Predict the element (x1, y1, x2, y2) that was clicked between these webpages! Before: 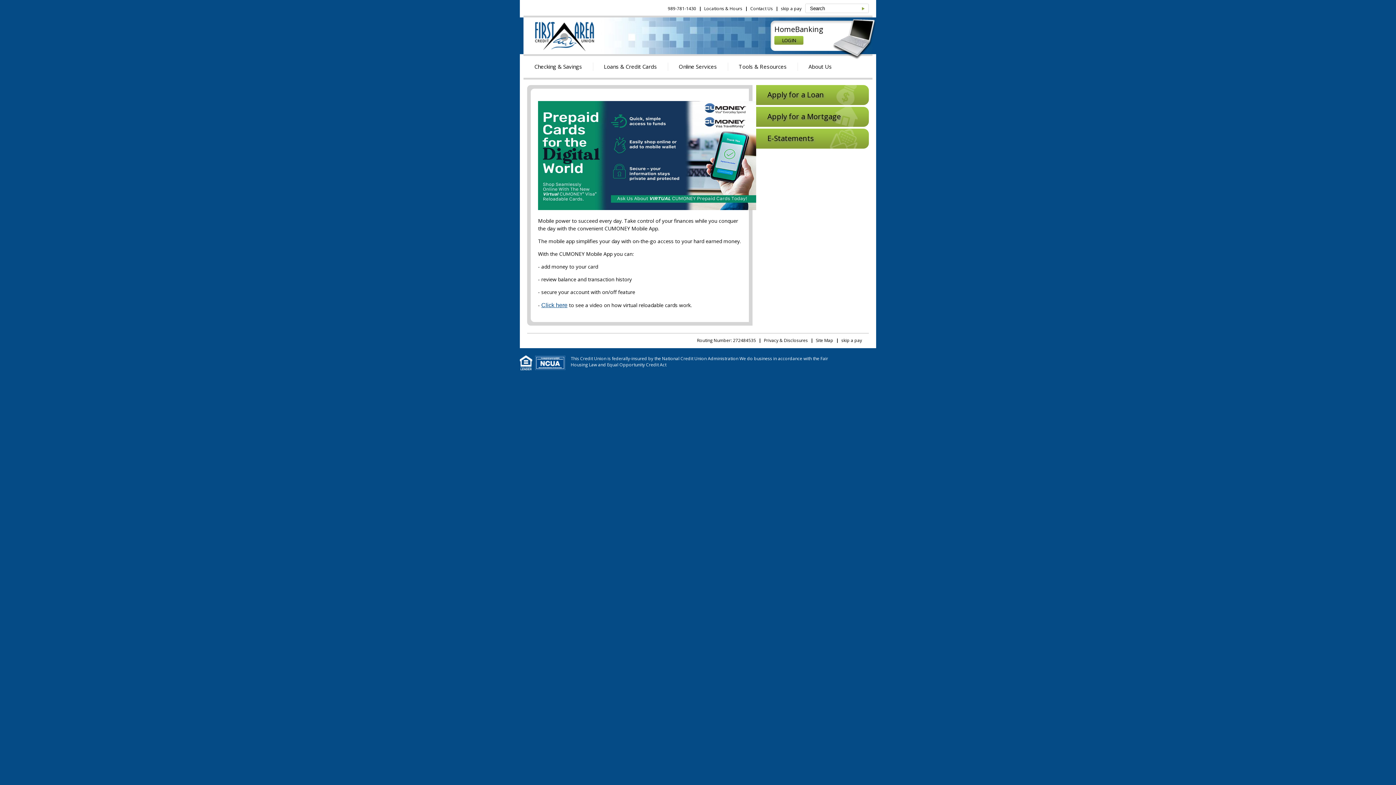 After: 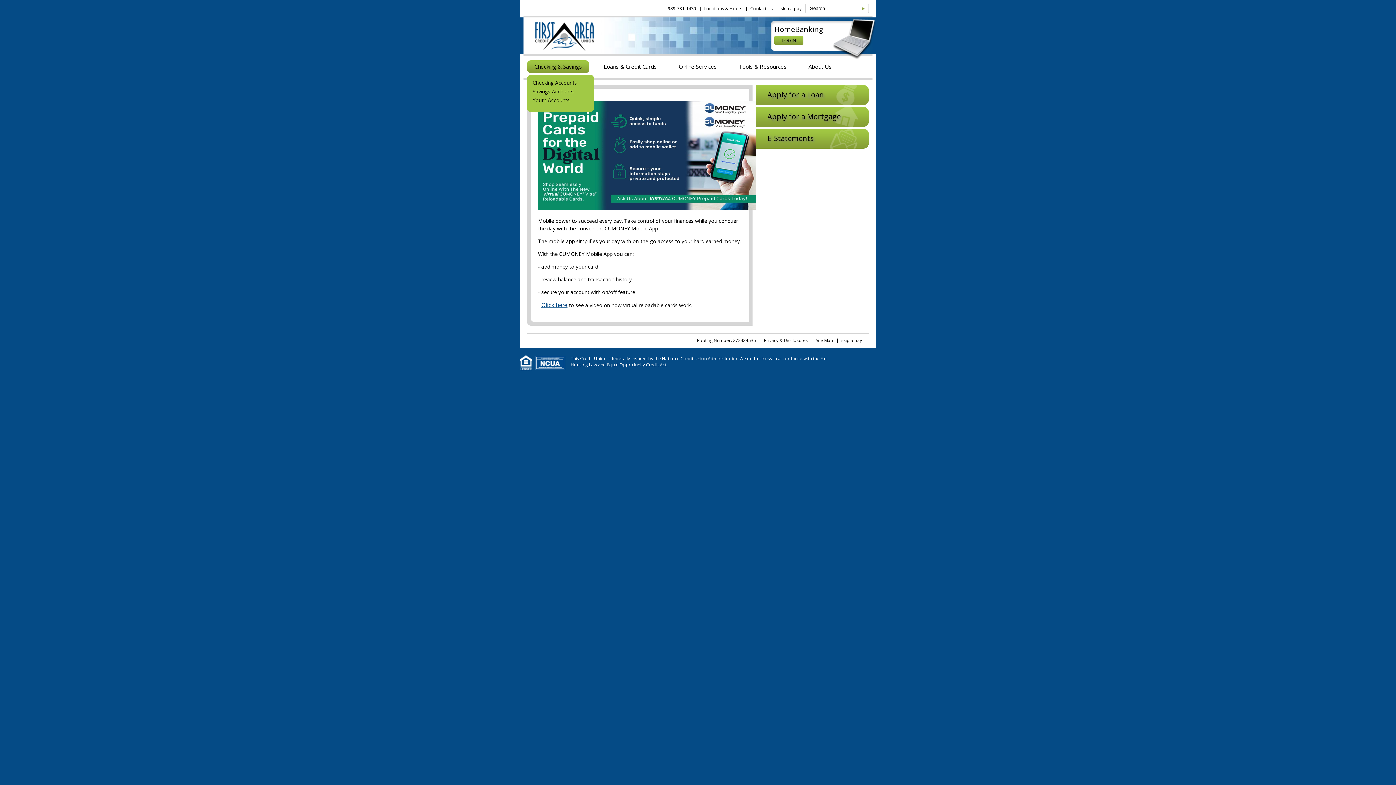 Action: label: Checking & Savings bbox: (527, 60, 589, 73)